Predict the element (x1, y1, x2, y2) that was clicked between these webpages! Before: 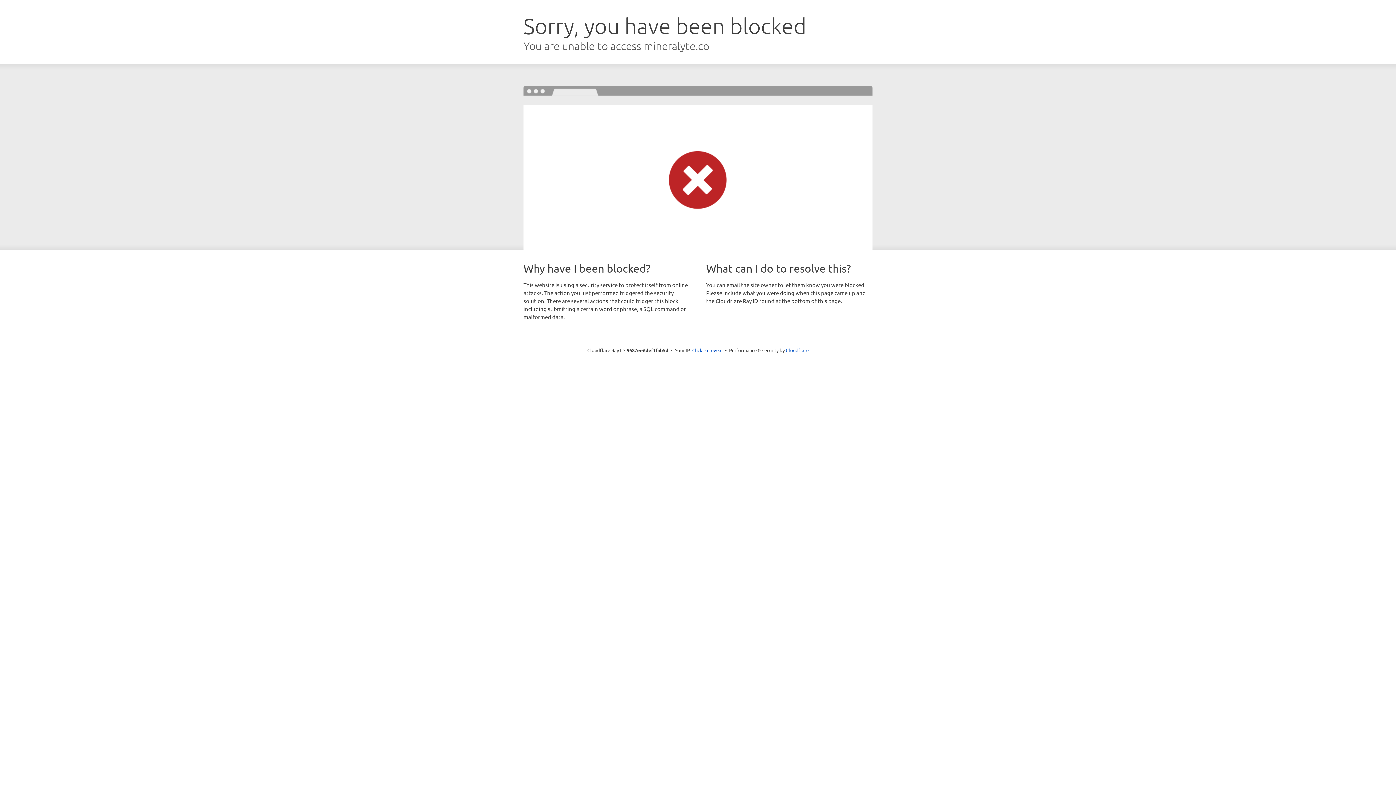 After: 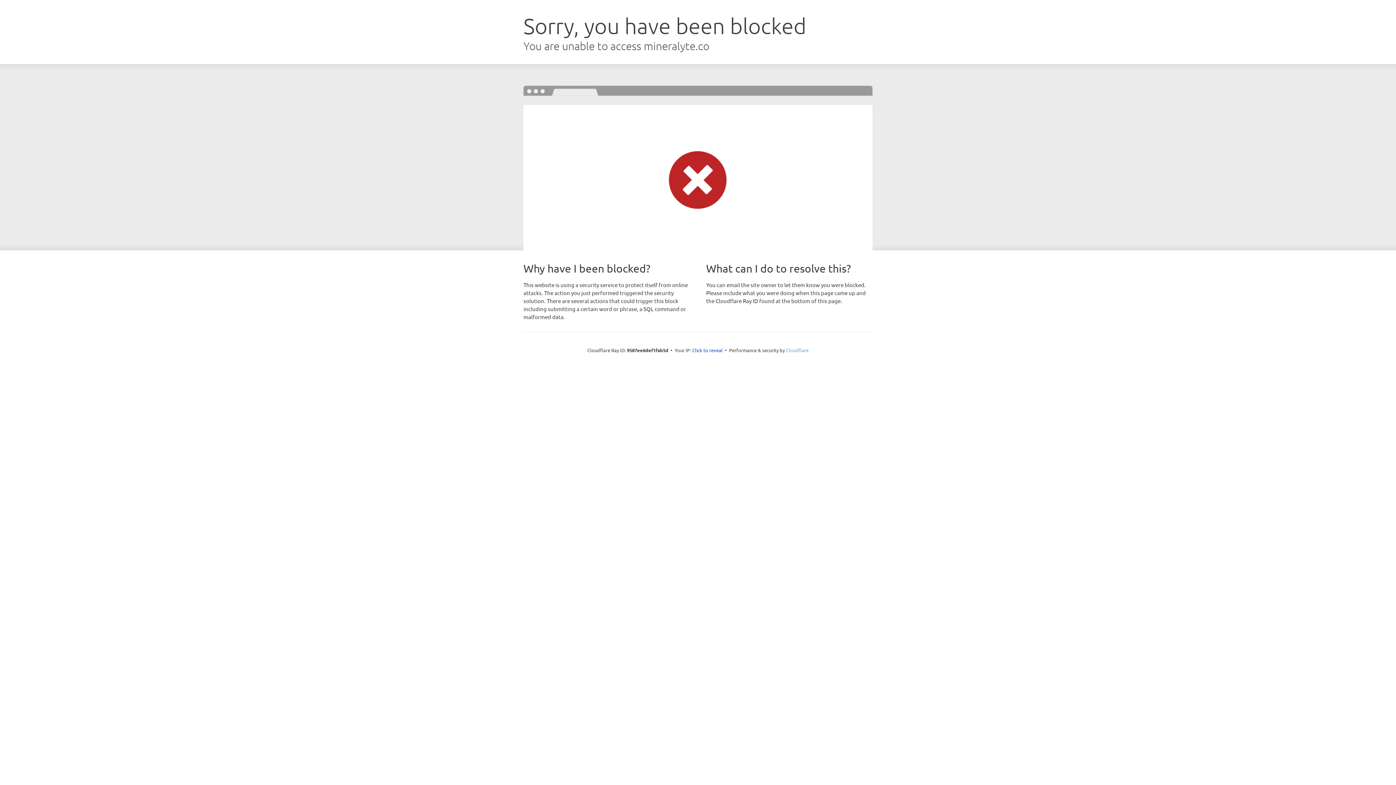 Action: bbox: (786, 347, 808, 353) label: Cloudflare